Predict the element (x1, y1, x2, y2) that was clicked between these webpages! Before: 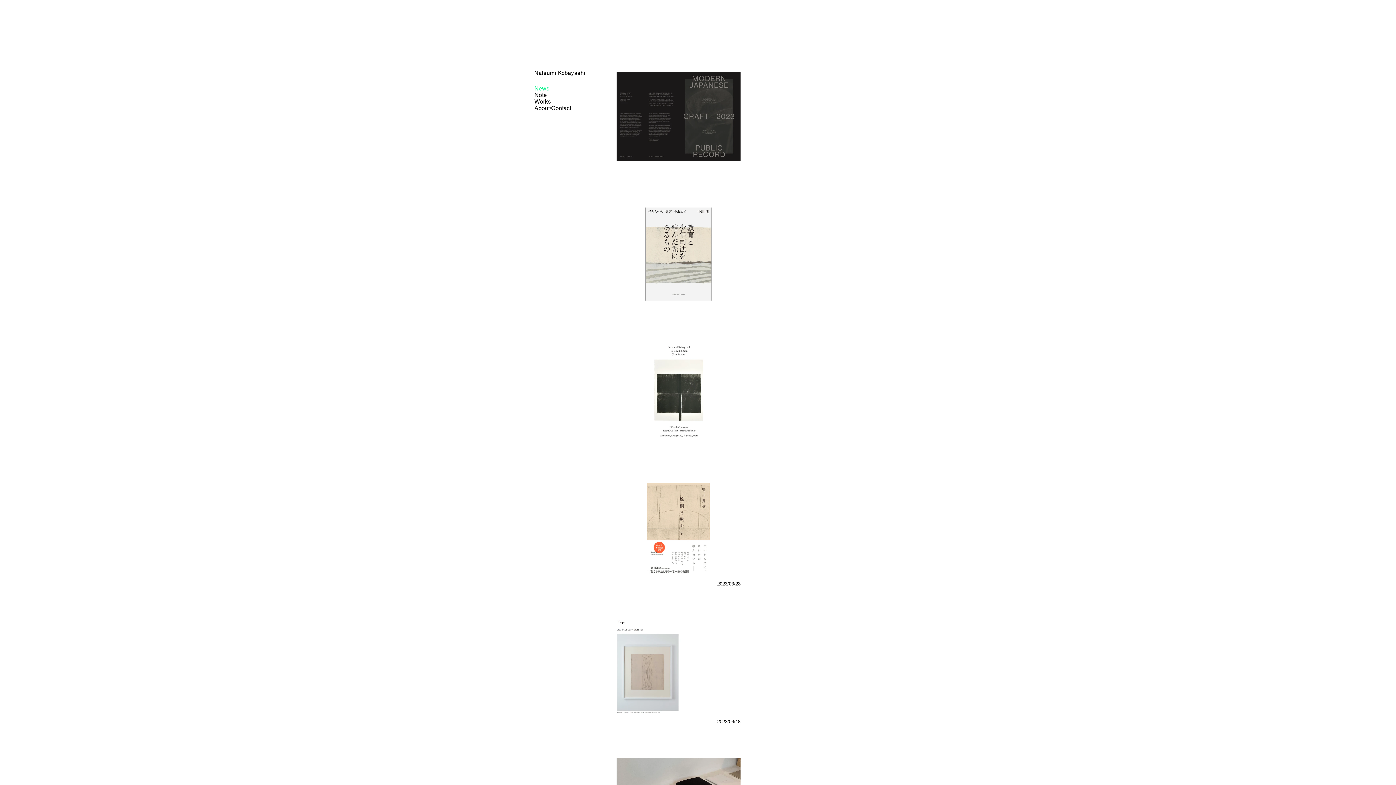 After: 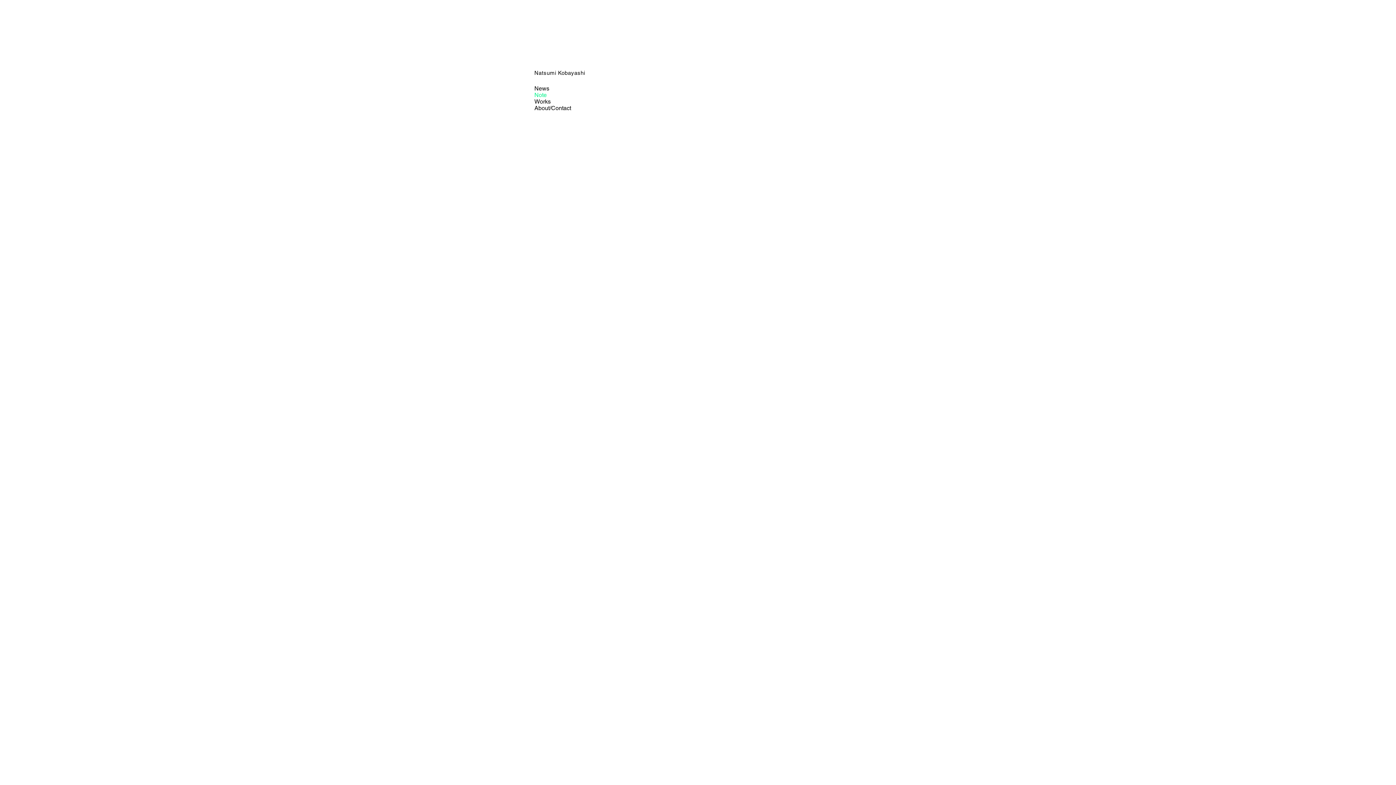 Action: bbox: (534, 92, 586, 98) label: Note